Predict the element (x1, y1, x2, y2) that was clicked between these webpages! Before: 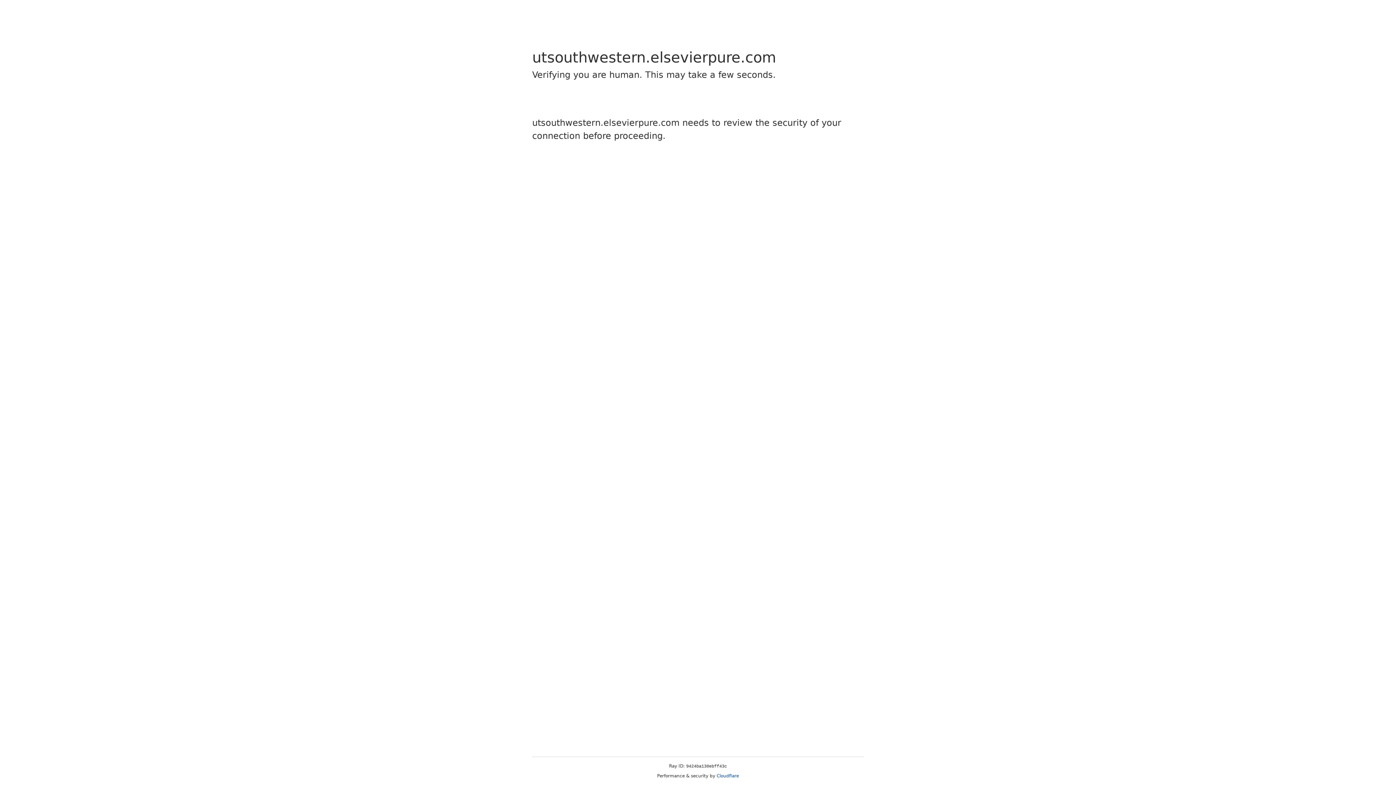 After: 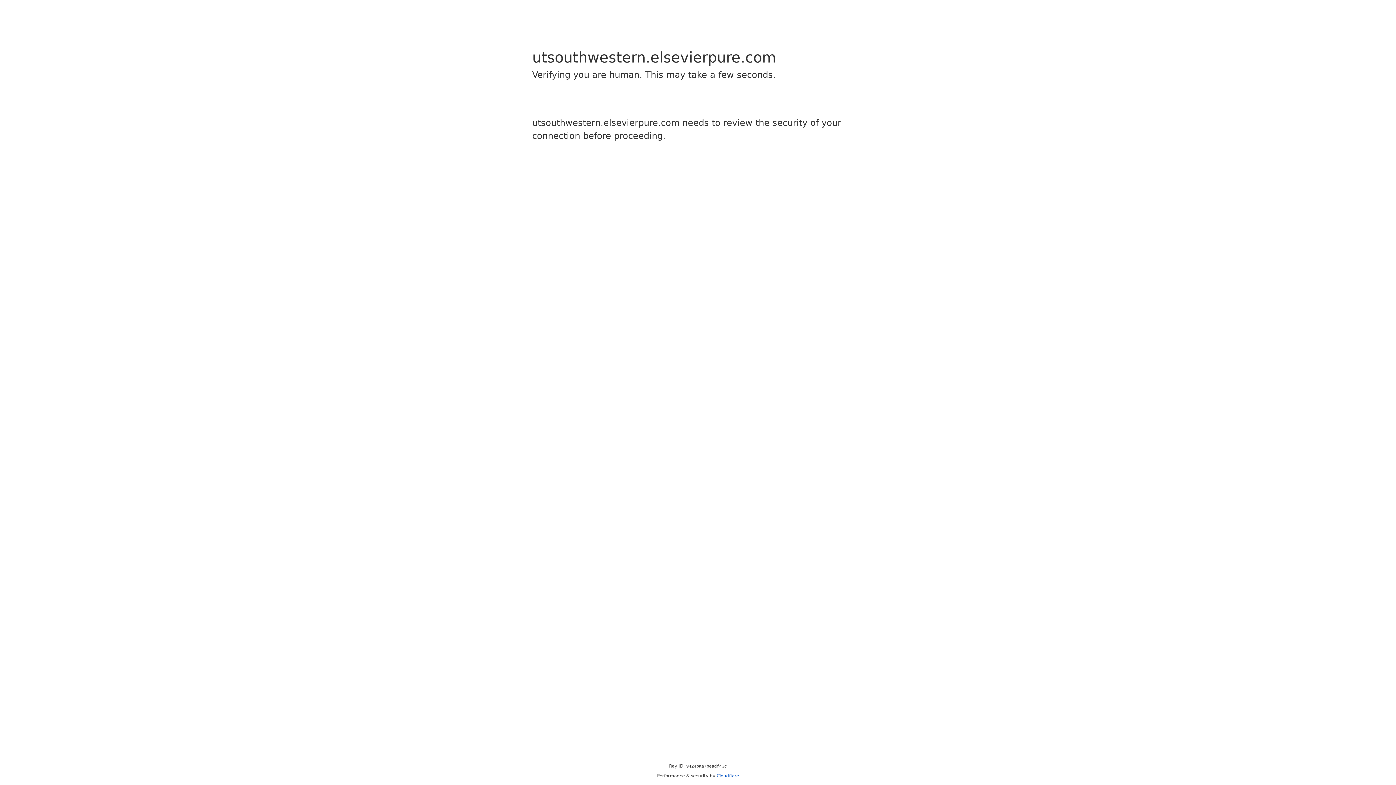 Action: bbox: (716, 773, 739, 778) label: Cloudflare